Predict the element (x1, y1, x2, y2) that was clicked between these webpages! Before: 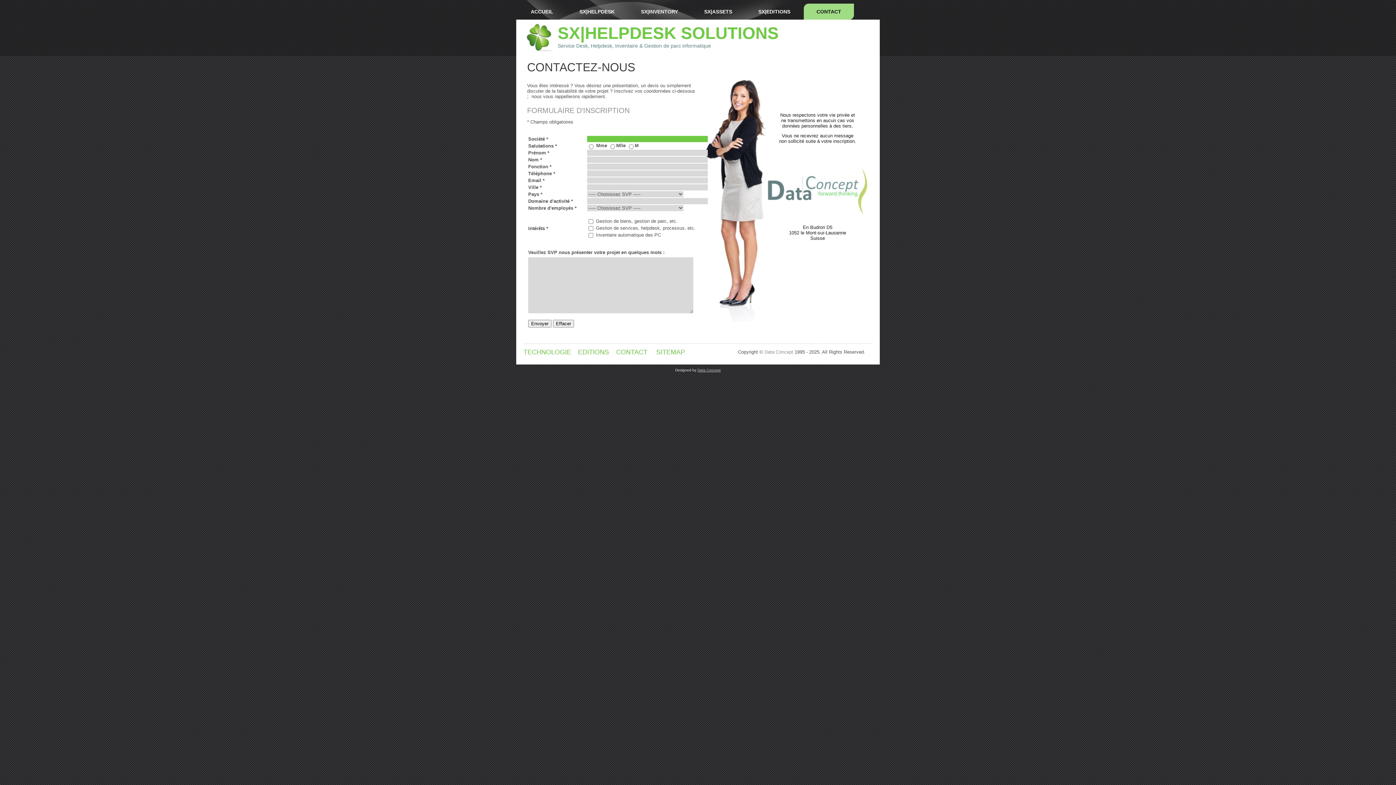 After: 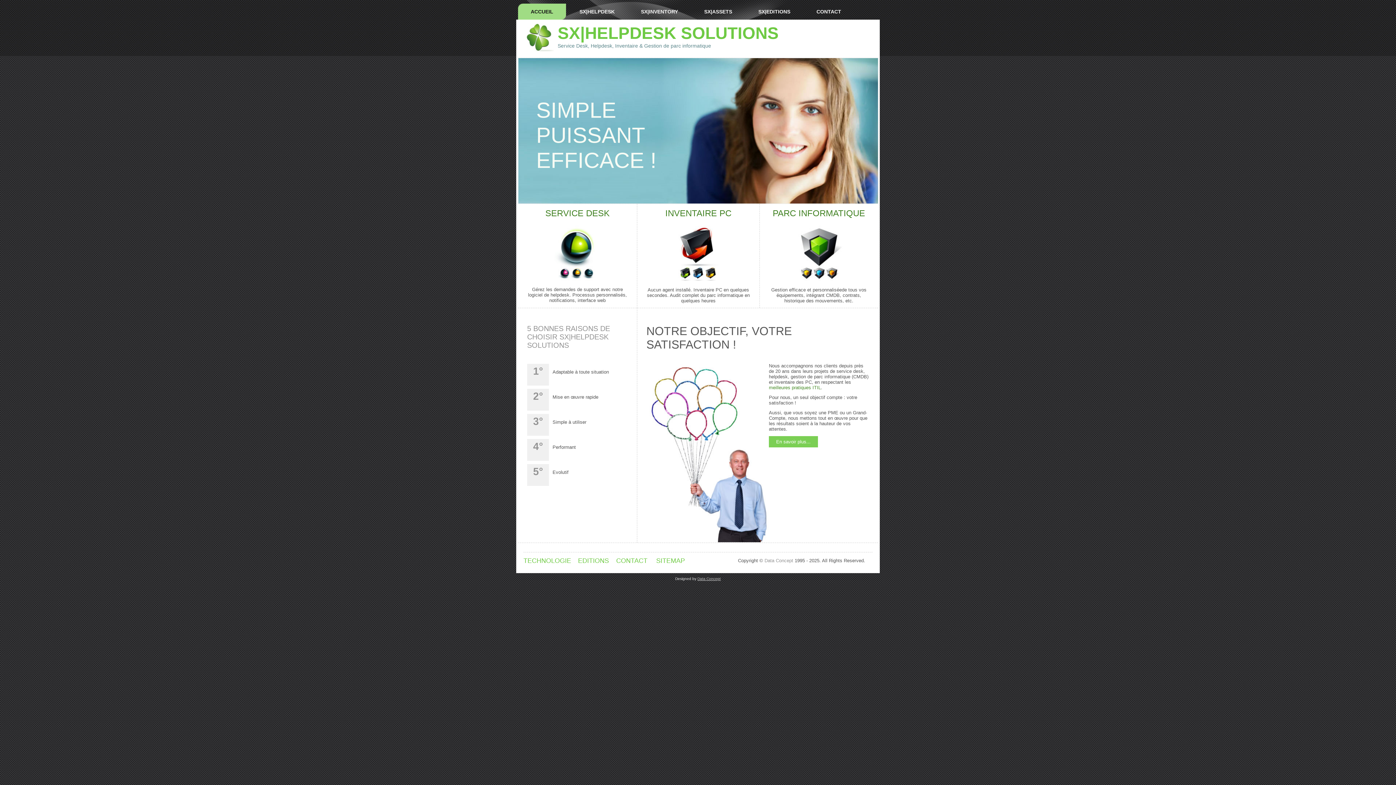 Action: bbox: (557, 23, 778, 42) label: SX|HELPDESK SOLUTIONS